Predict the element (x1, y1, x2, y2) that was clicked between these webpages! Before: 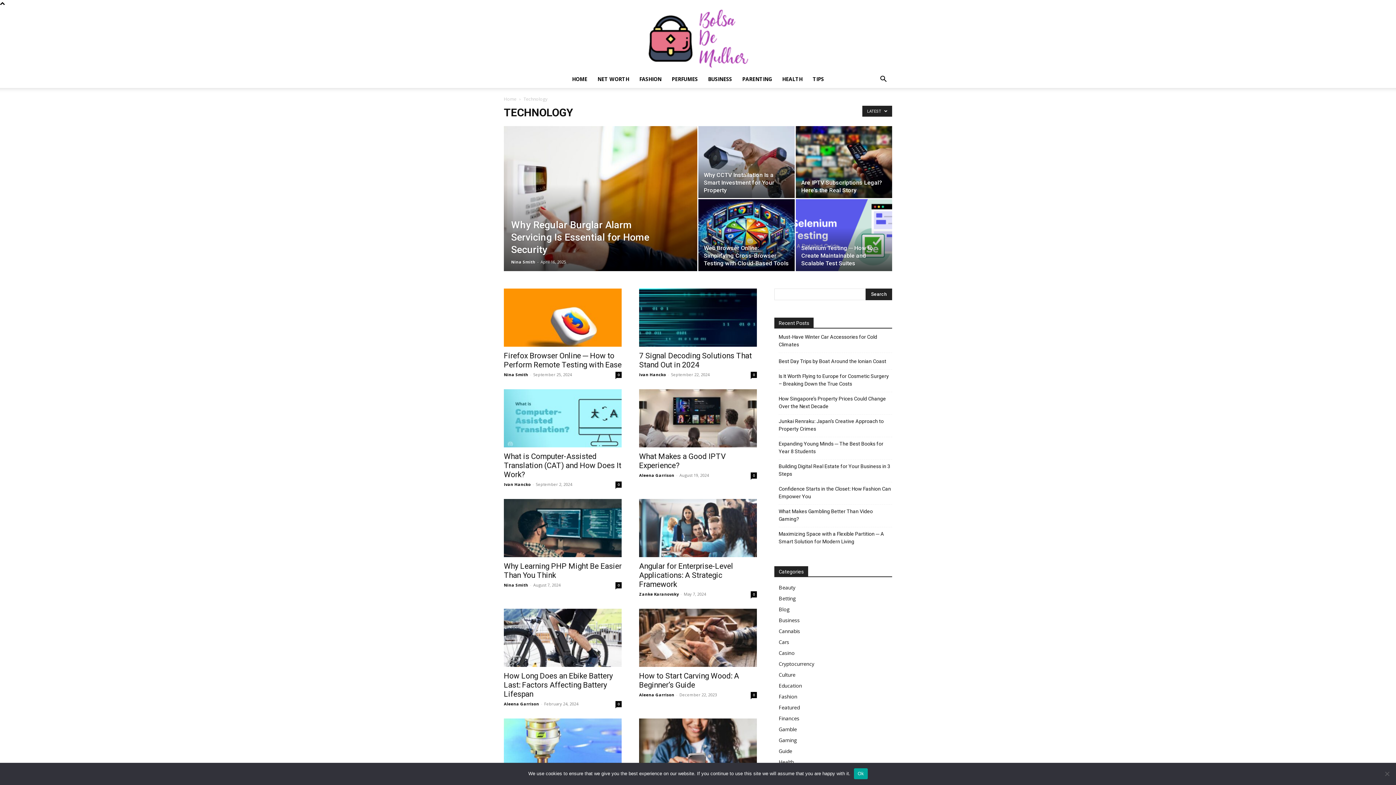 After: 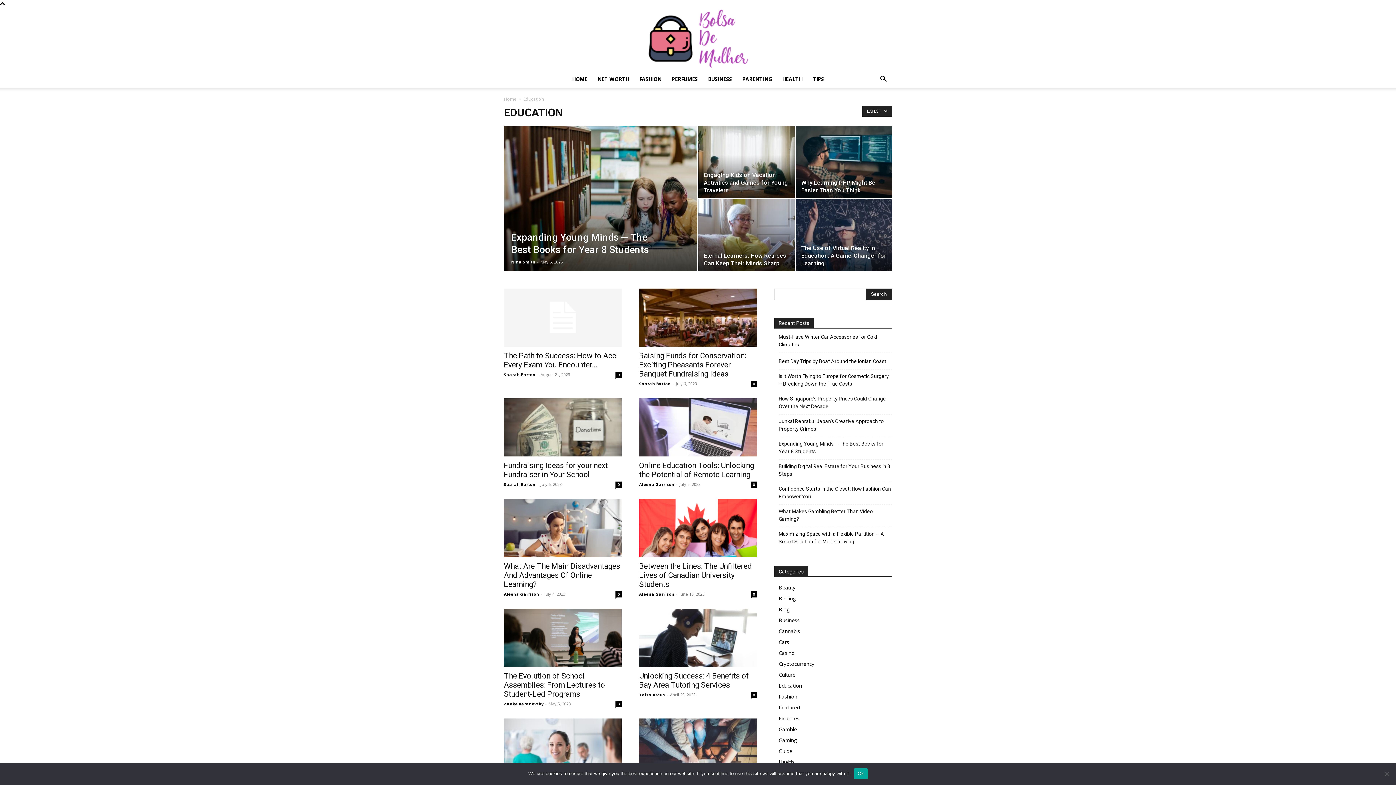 Action: bbox: (778, 682, 802, 689) label: Education